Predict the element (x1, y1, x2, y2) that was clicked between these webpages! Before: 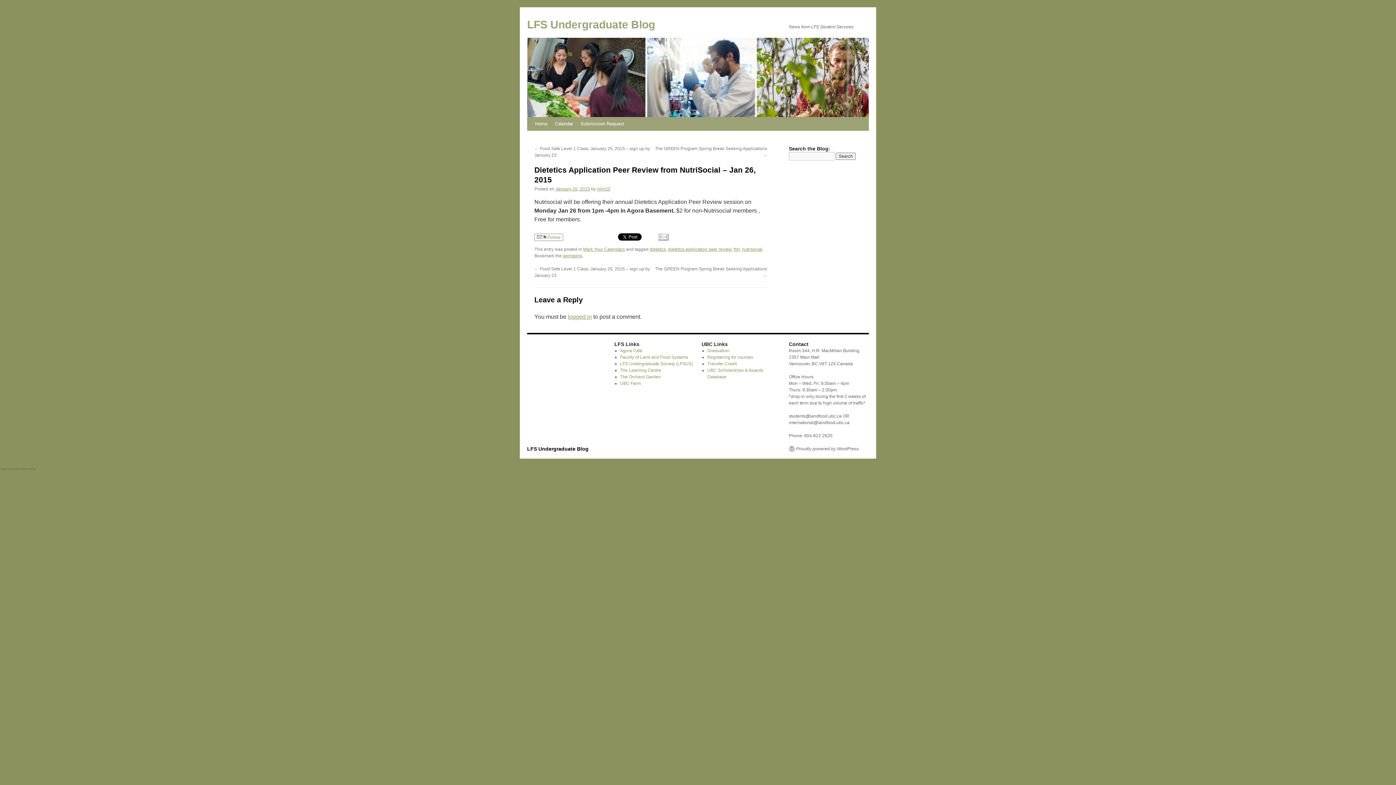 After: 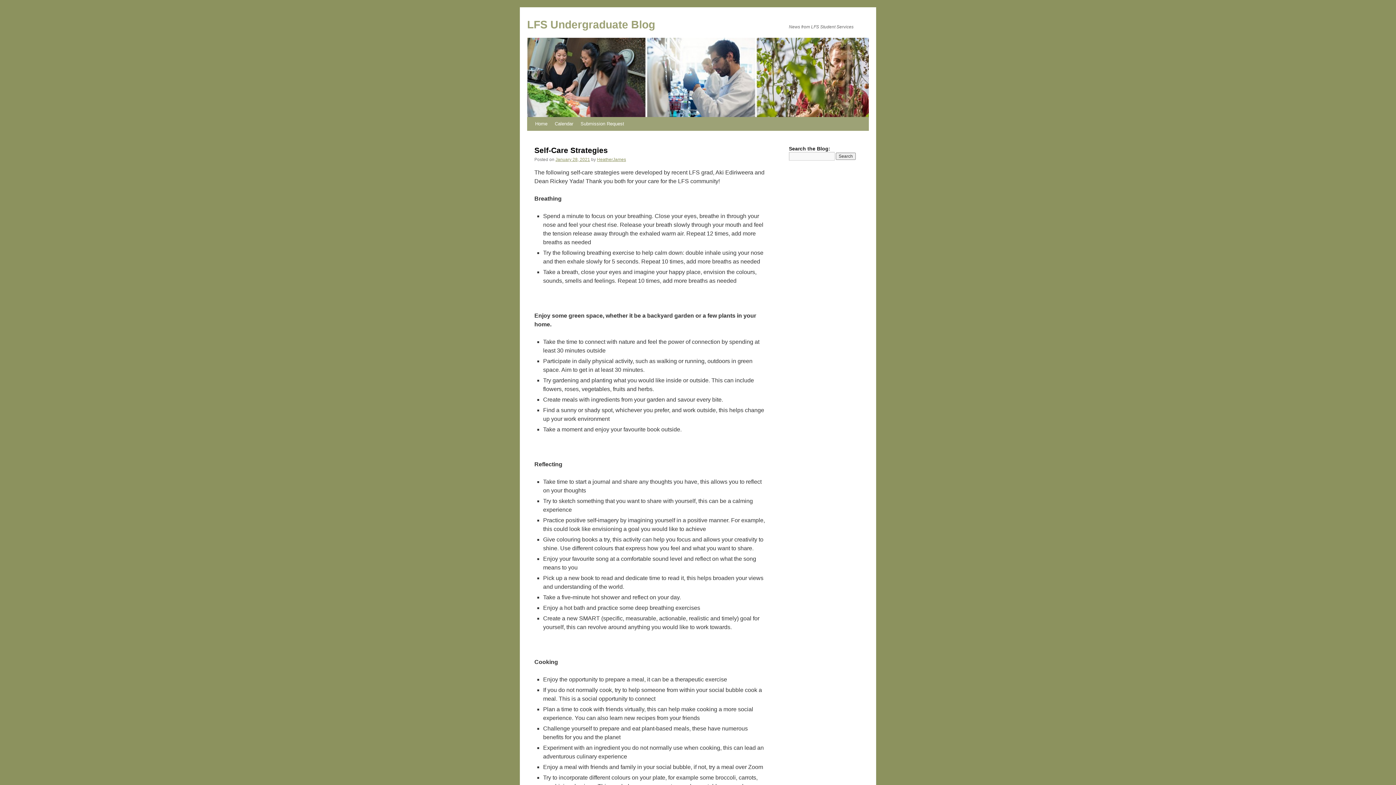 Action: bbox: (531, 117, 551, 130) label: Home